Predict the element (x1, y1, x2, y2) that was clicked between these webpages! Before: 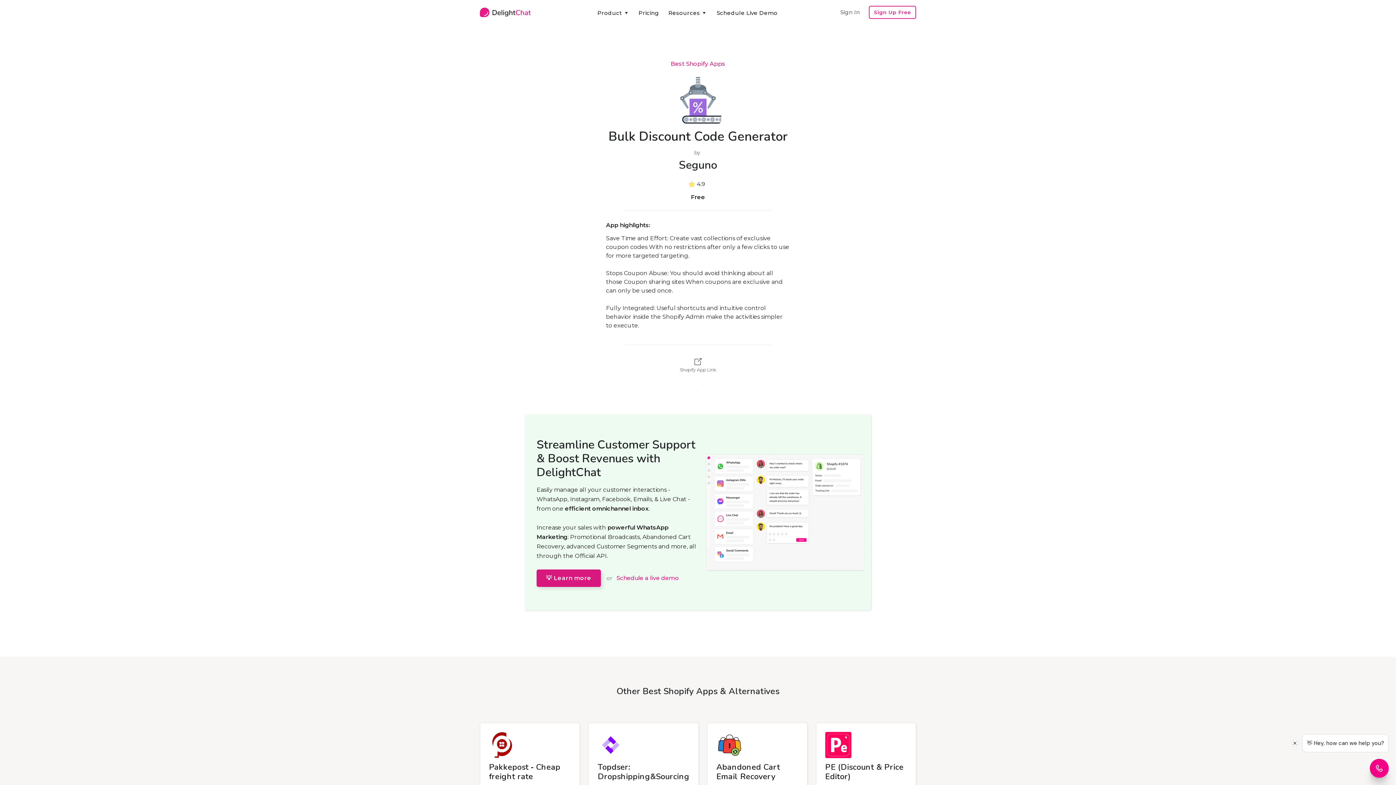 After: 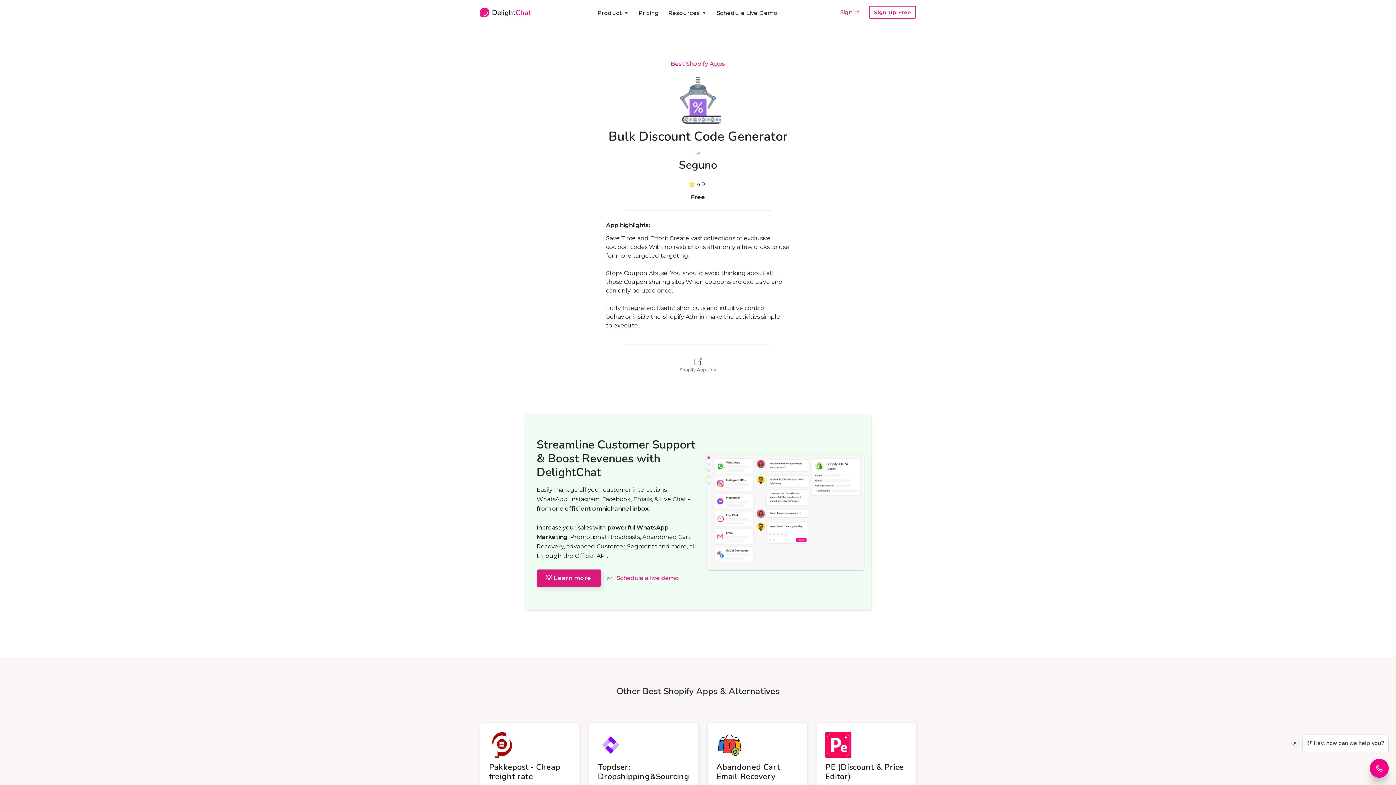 Action: bbox: (835, 8, 864, 16) label: Sign In